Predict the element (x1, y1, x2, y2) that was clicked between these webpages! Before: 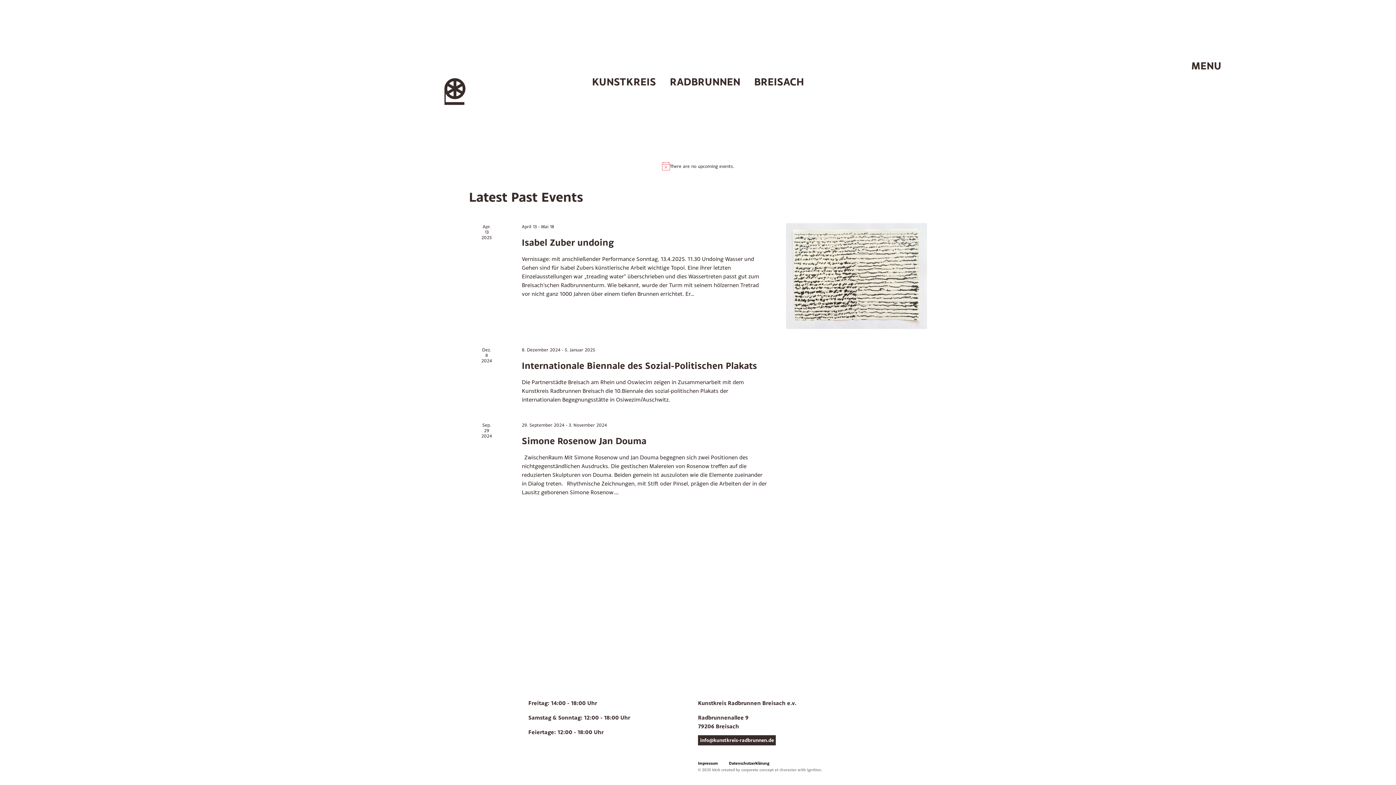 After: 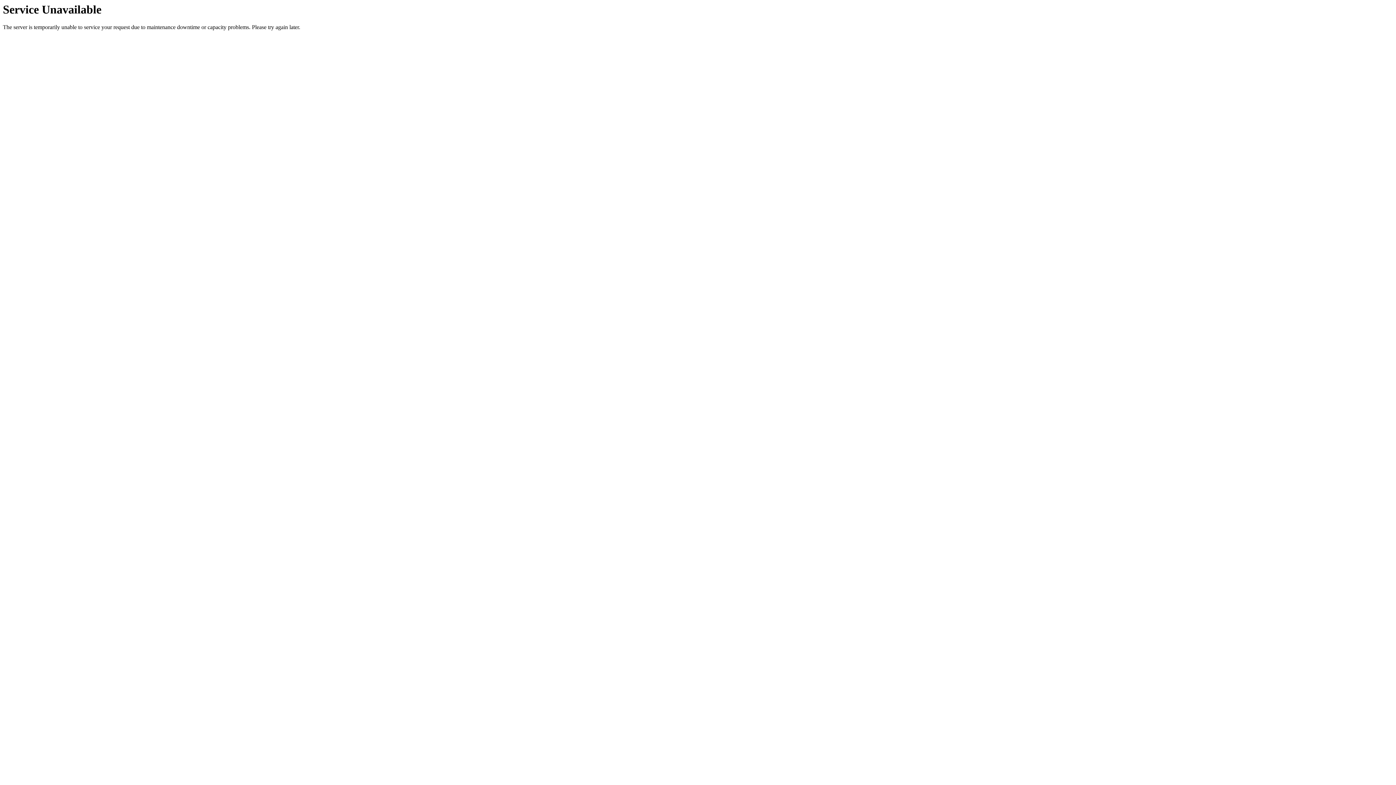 Action: label: Internationale Biennale des Sozial-Politischen Plakats bbox: (521, 360, 757, 371)